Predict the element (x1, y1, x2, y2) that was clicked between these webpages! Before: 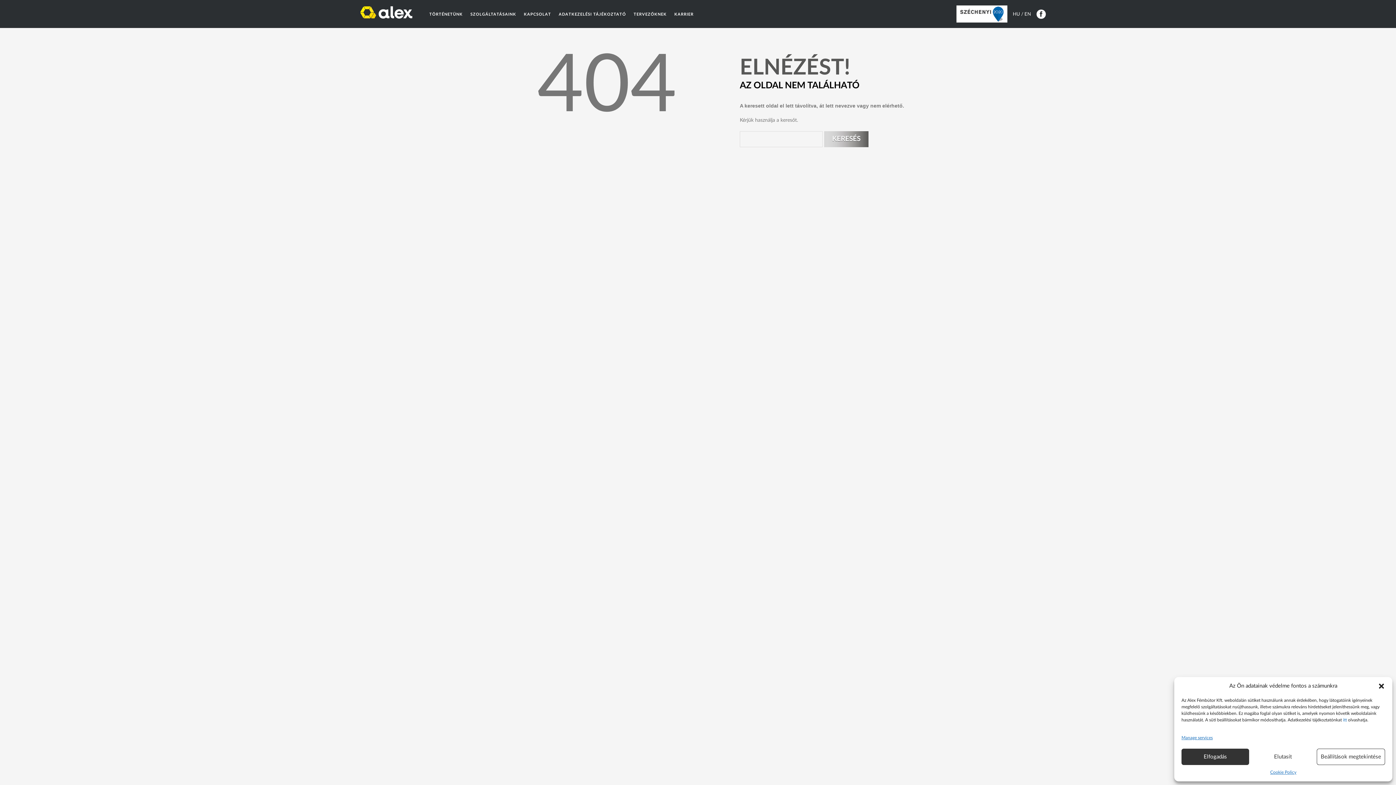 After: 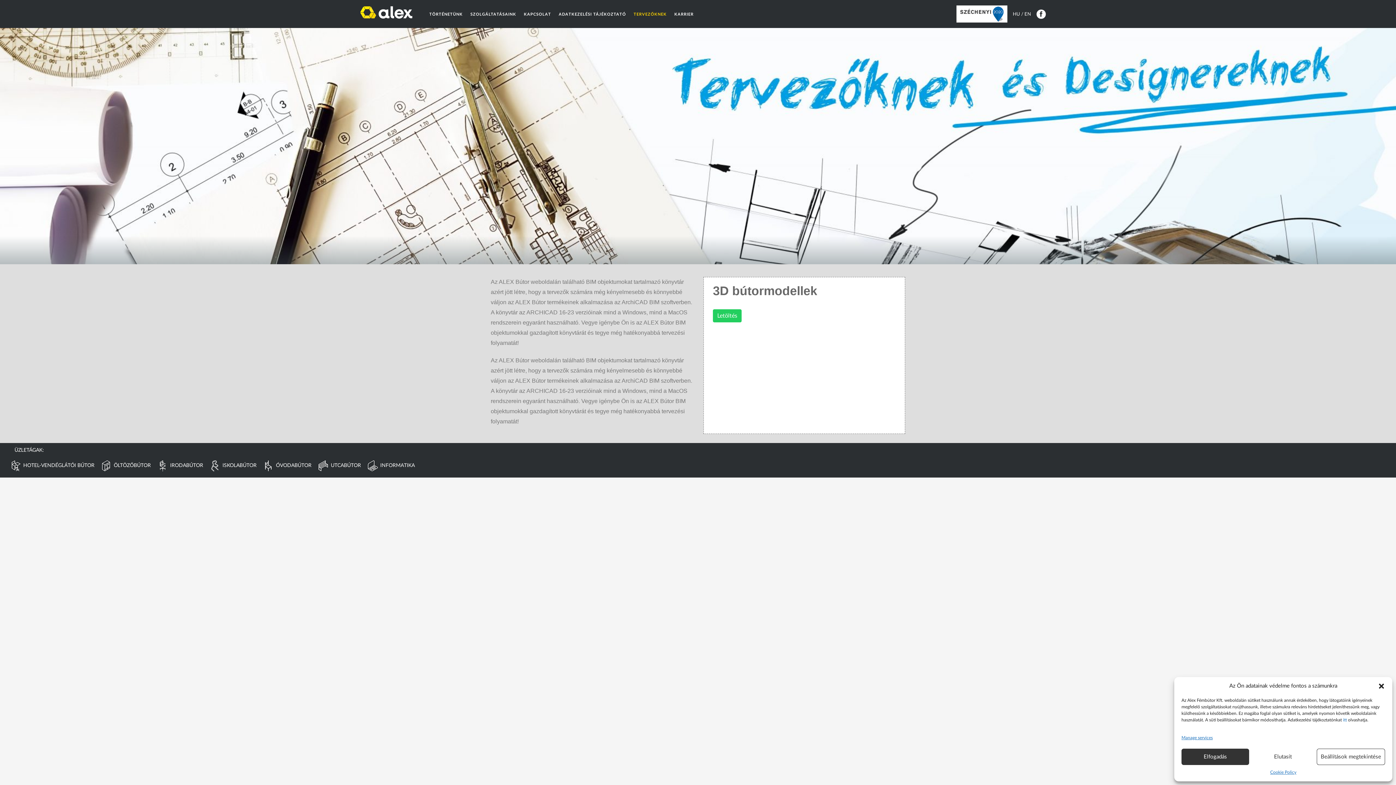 Action: label: TERVEZŐKNEK
TERVEZŐKNEK bbox: (630, 0, 670, 20)